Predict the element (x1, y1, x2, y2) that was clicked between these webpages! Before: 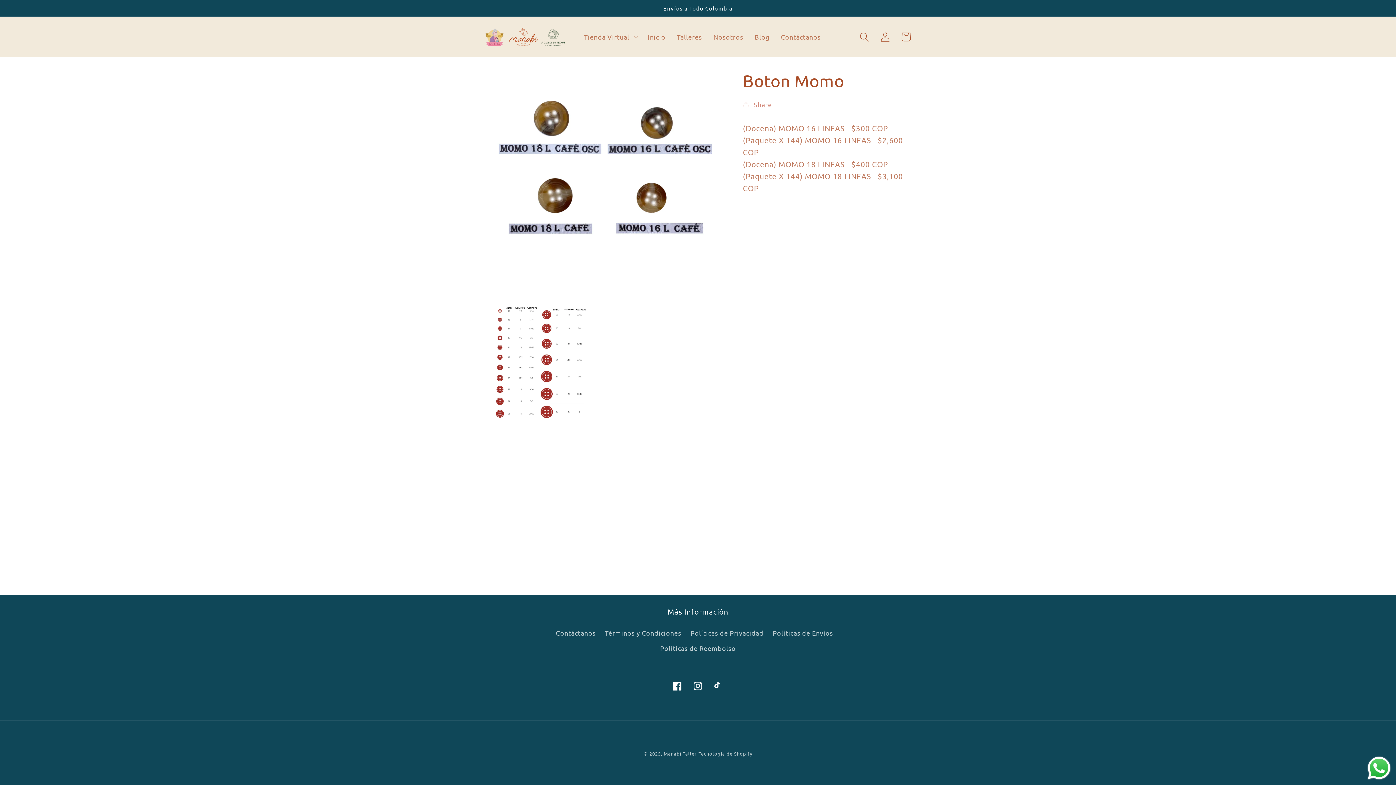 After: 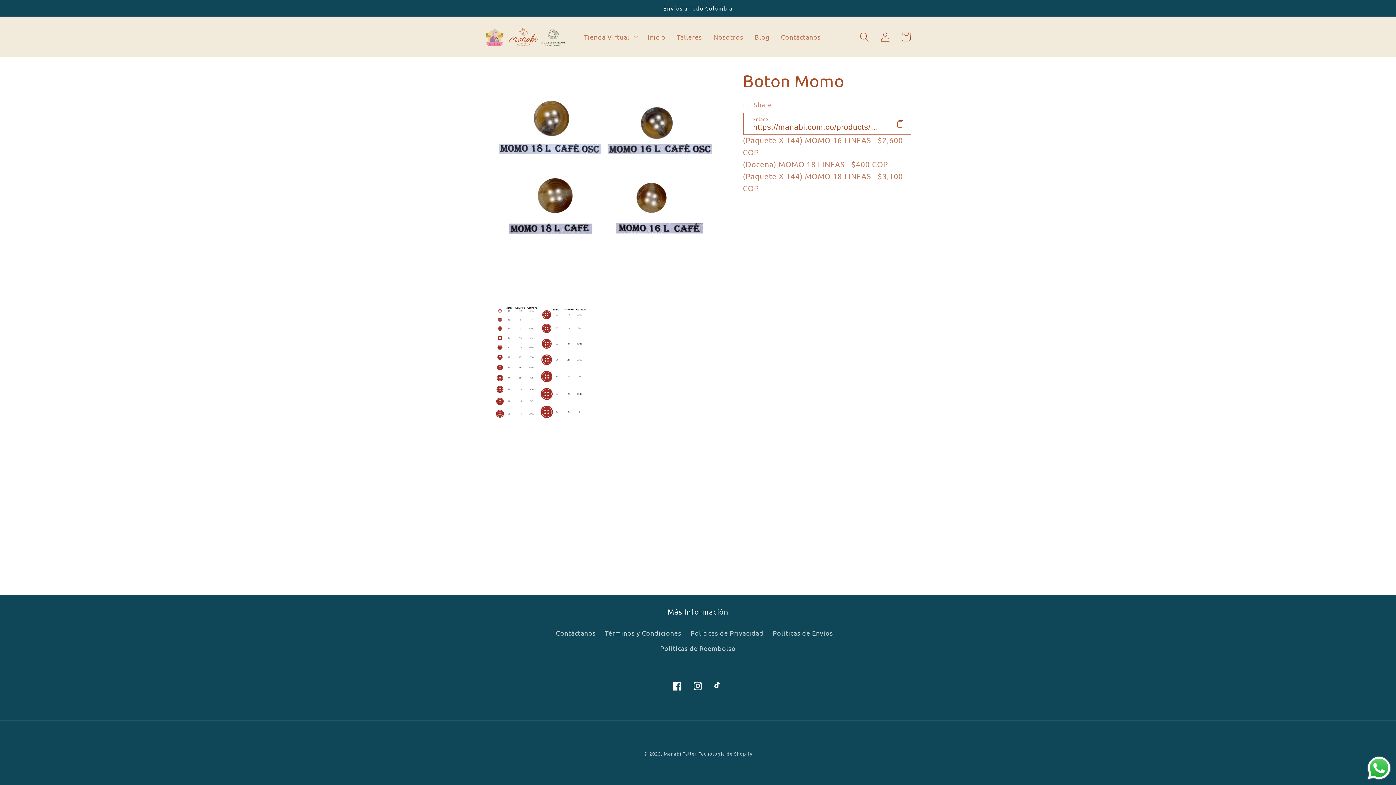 Action: bbox: (743, 98, 772, 110) label: Share